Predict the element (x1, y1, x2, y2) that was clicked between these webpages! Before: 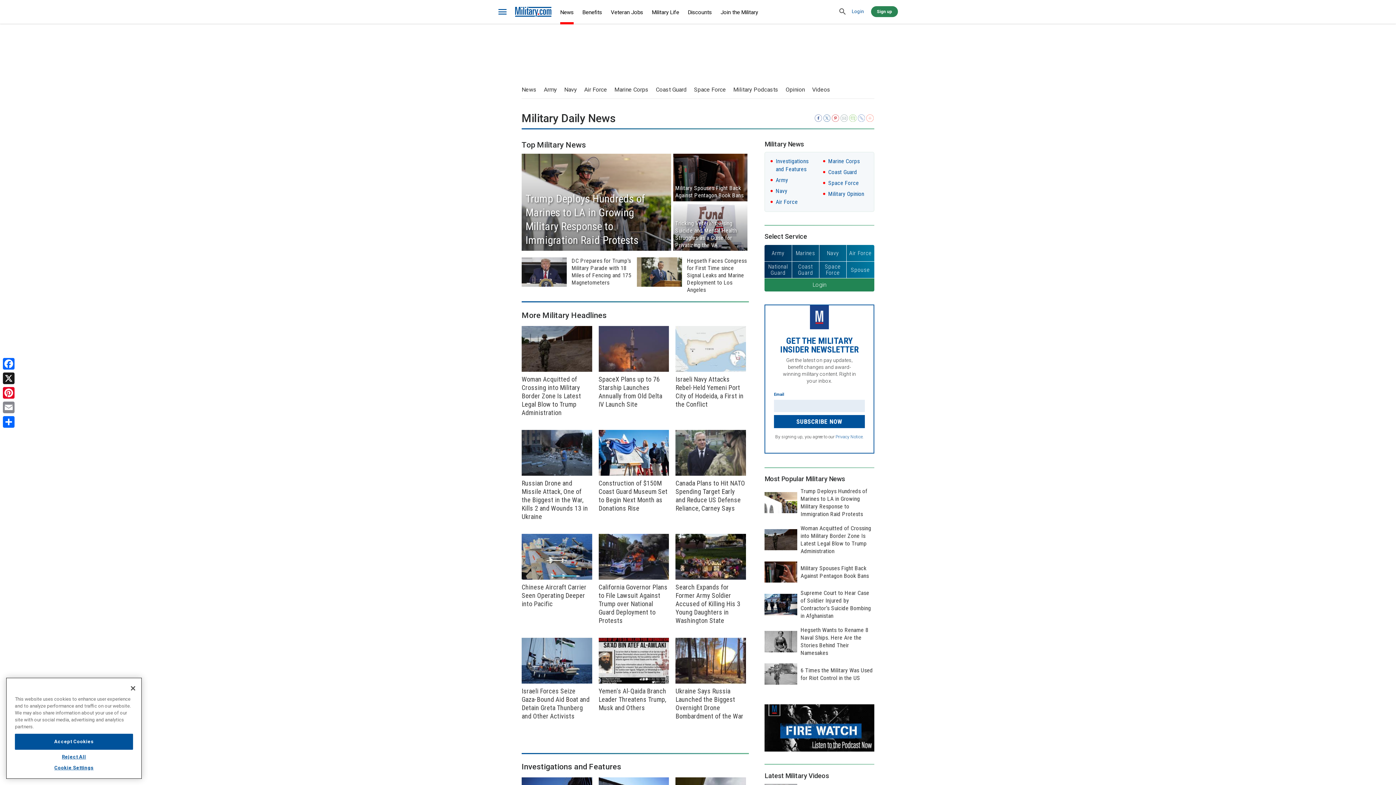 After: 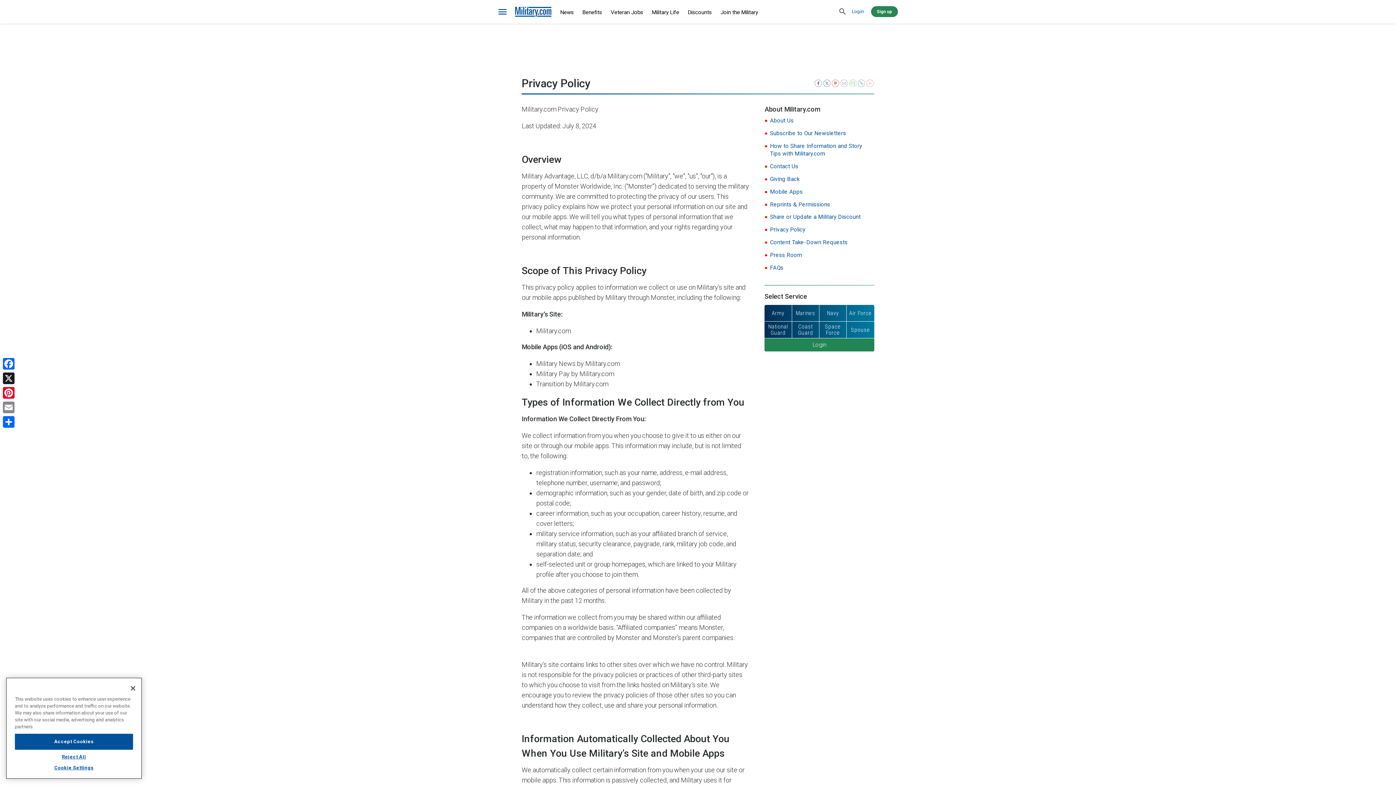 Action: label: Privacy Notice bbox: (835, 434, 862, 439)